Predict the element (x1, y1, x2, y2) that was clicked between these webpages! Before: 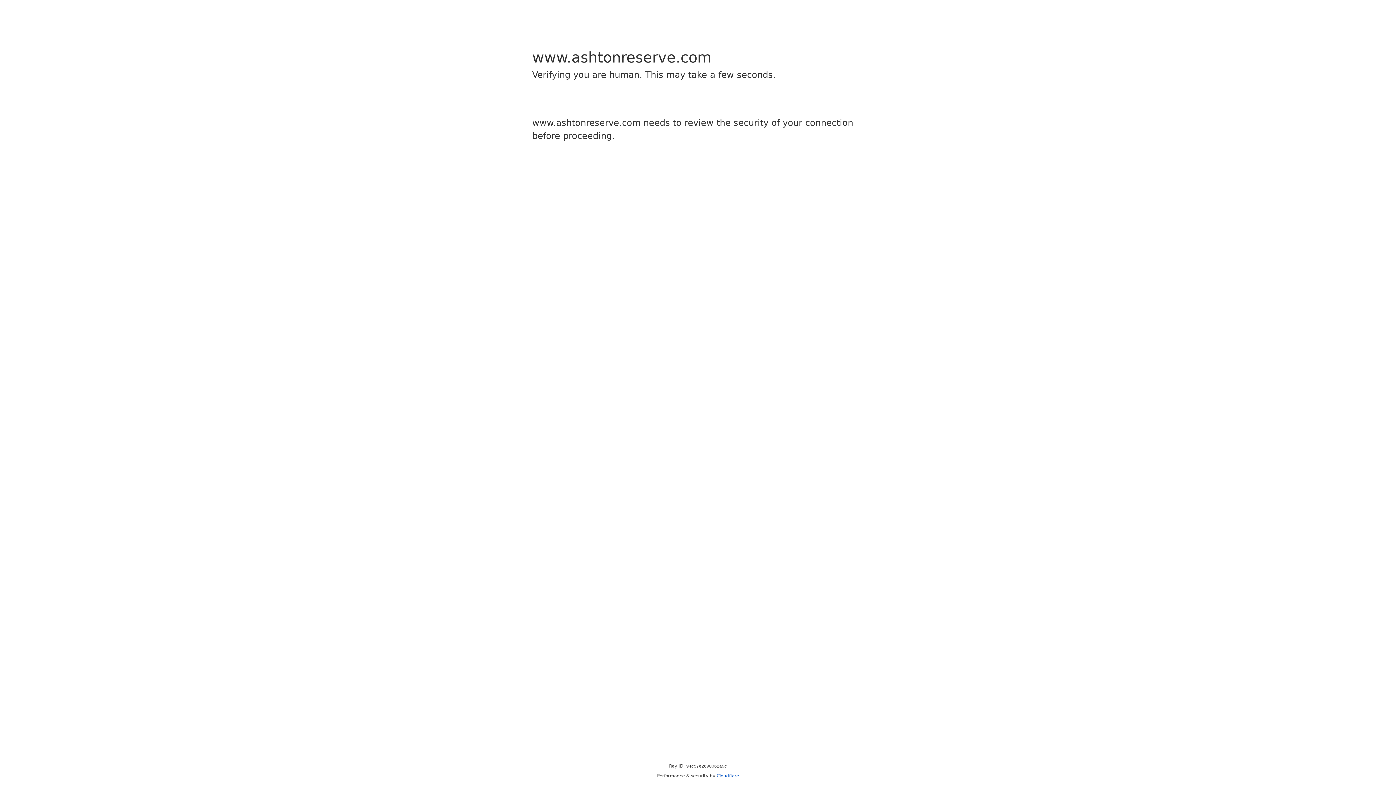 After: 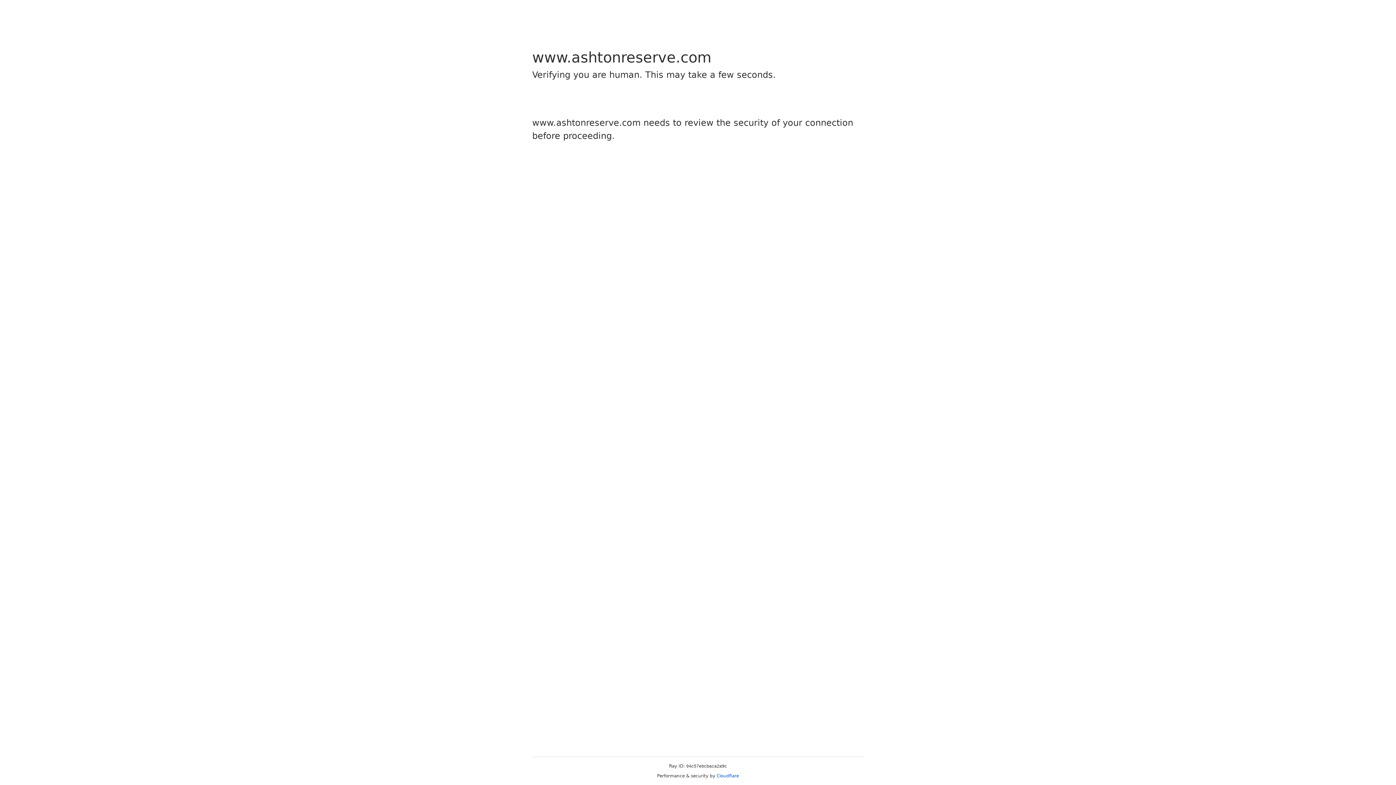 Action: label: Cloudflare bbox: (716, 773, 739, 778)